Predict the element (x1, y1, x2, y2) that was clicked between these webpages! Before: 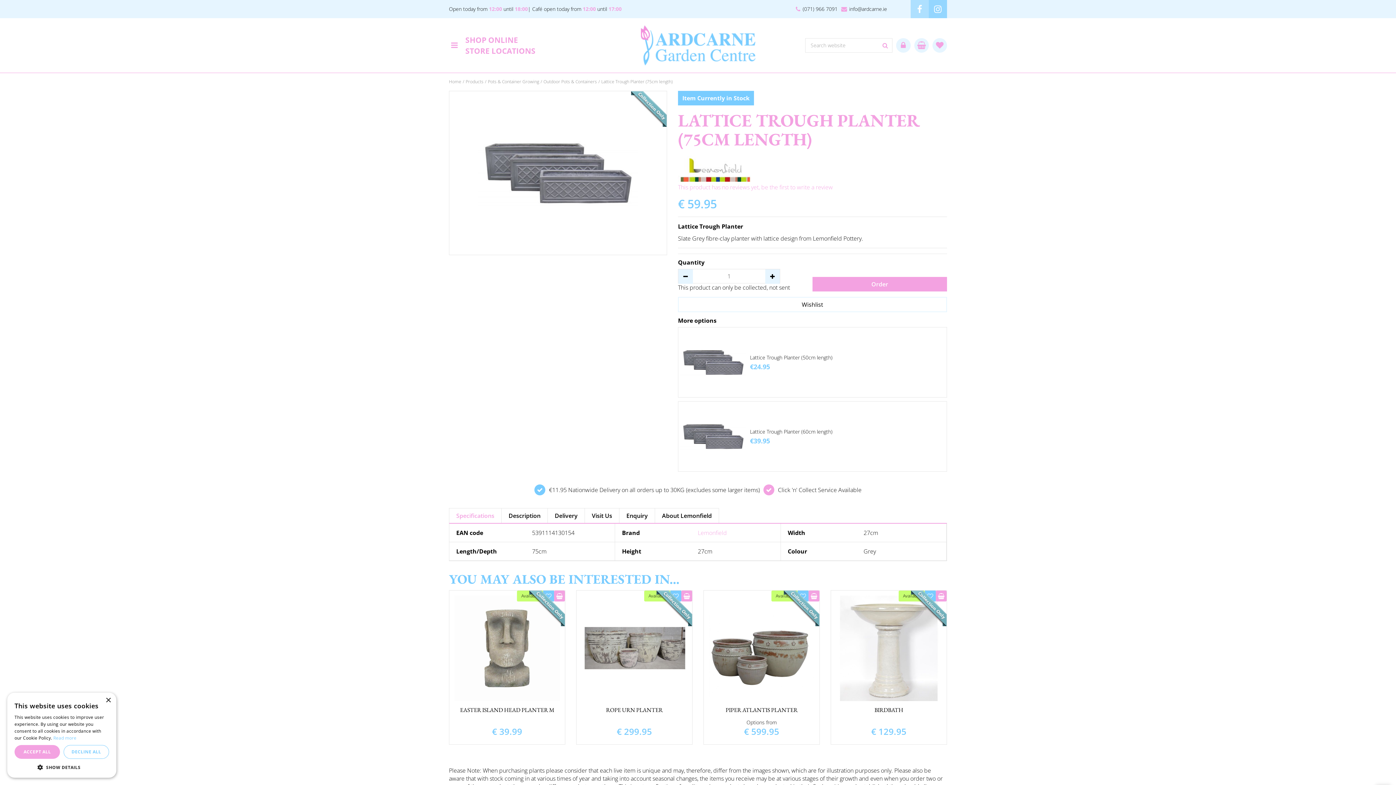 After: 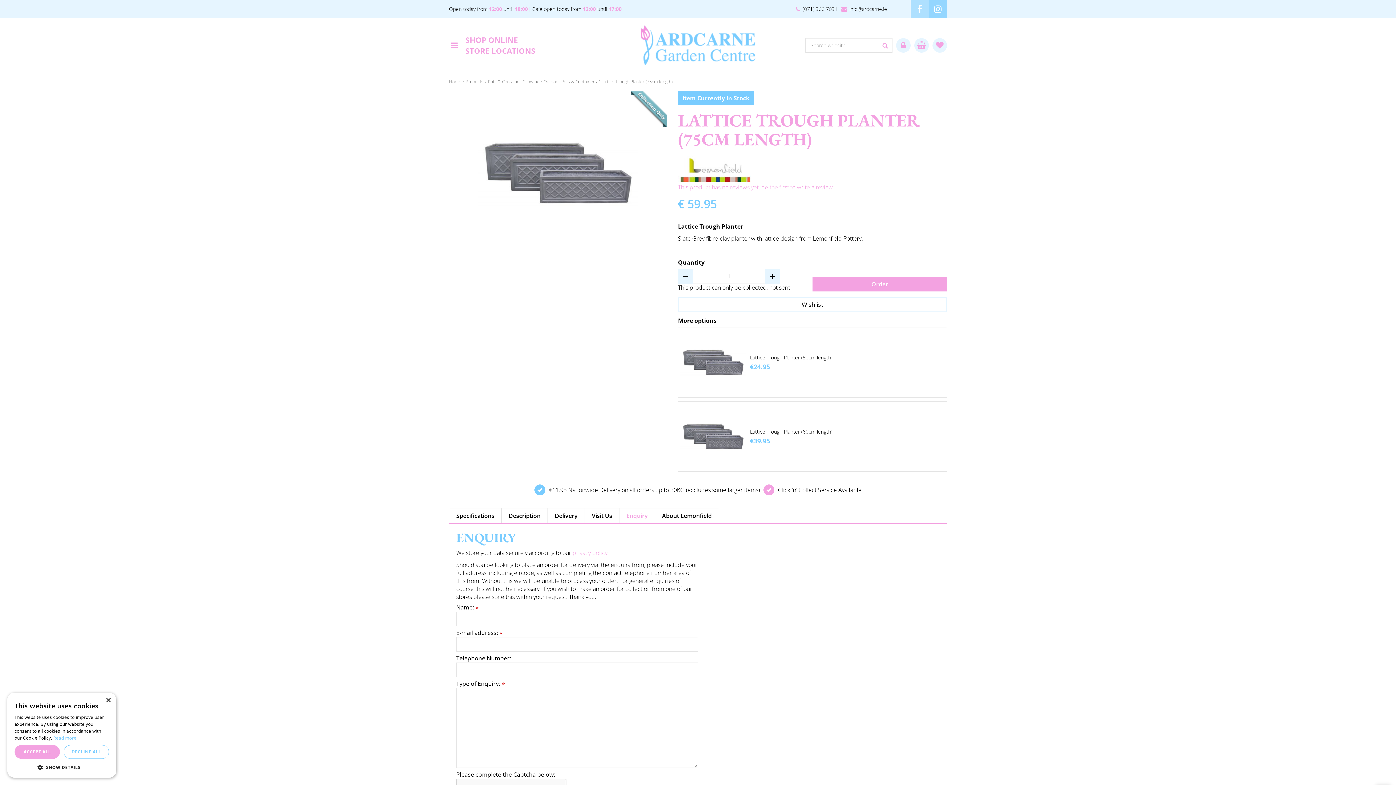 Action: bbox: (619, 508, 655, 523) label: Enquiry